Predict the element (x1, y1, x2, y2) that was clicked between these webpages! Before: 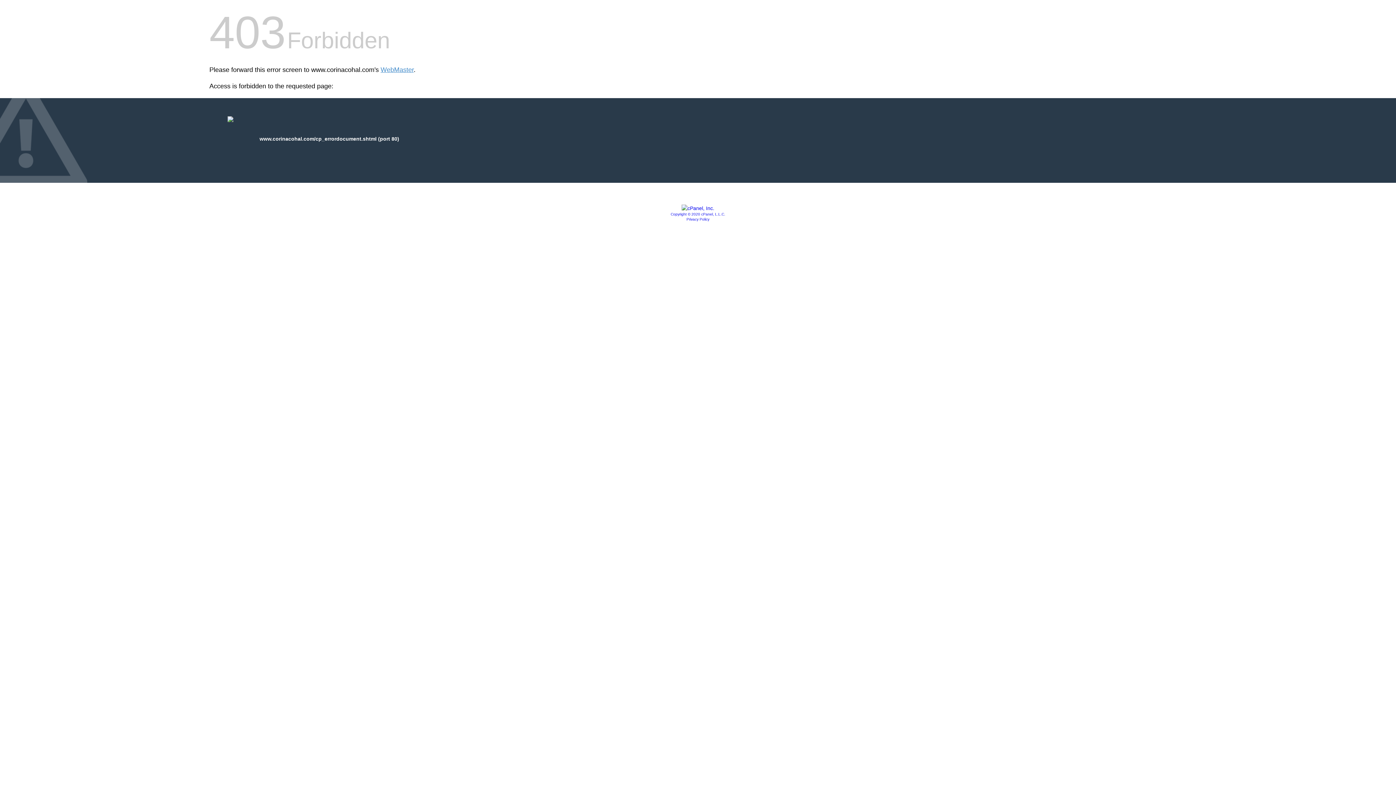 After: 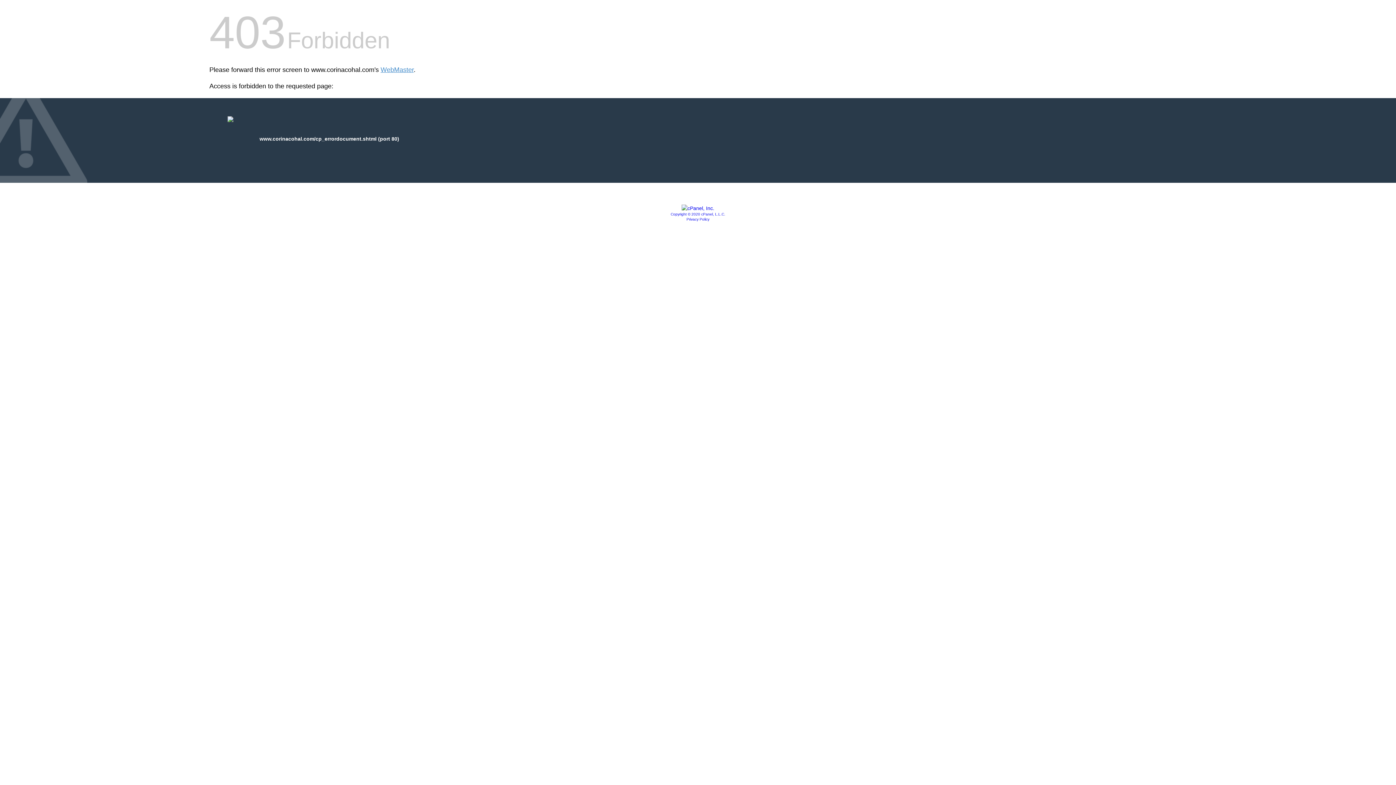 Action: bbox: (670, 212, 725, 216) label: Copyright © 2020 cPanel, L.L.C.